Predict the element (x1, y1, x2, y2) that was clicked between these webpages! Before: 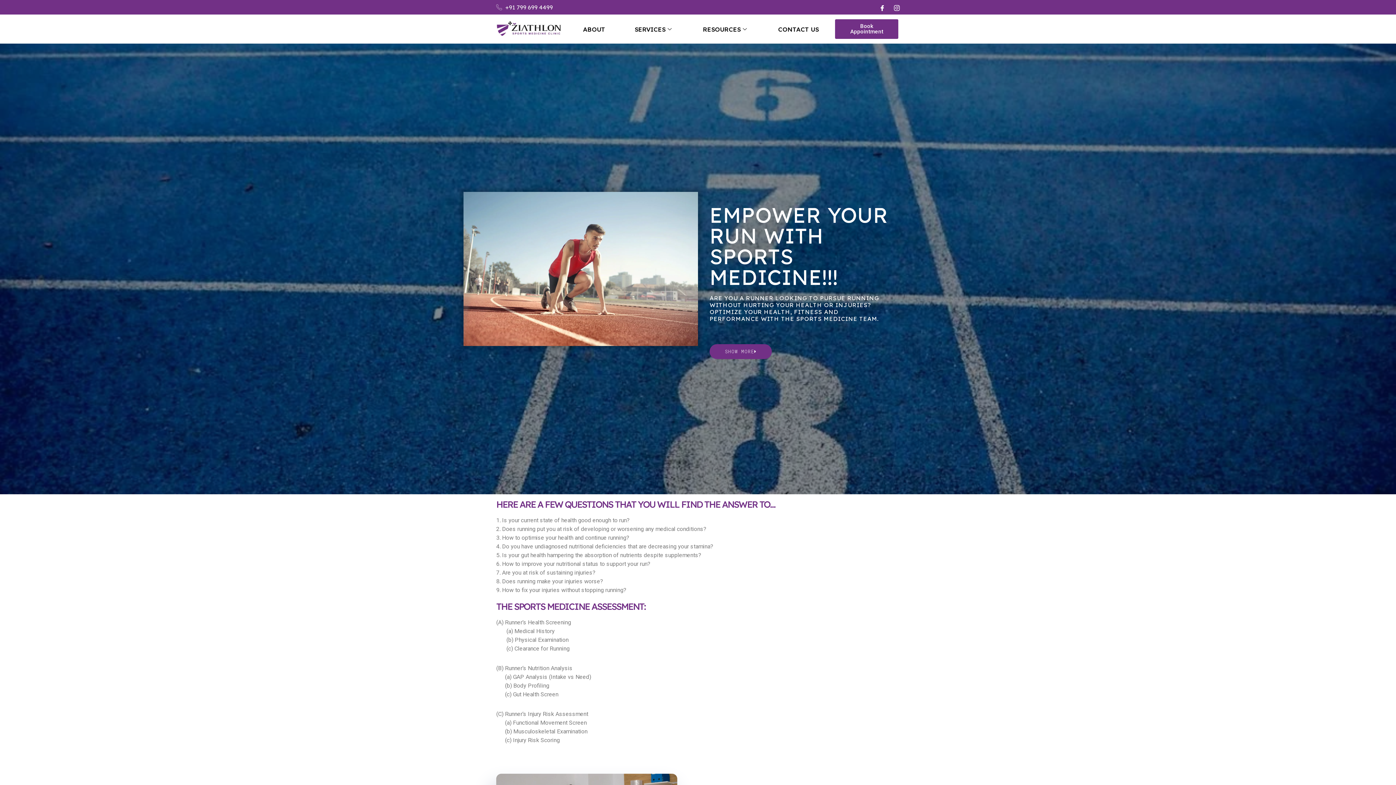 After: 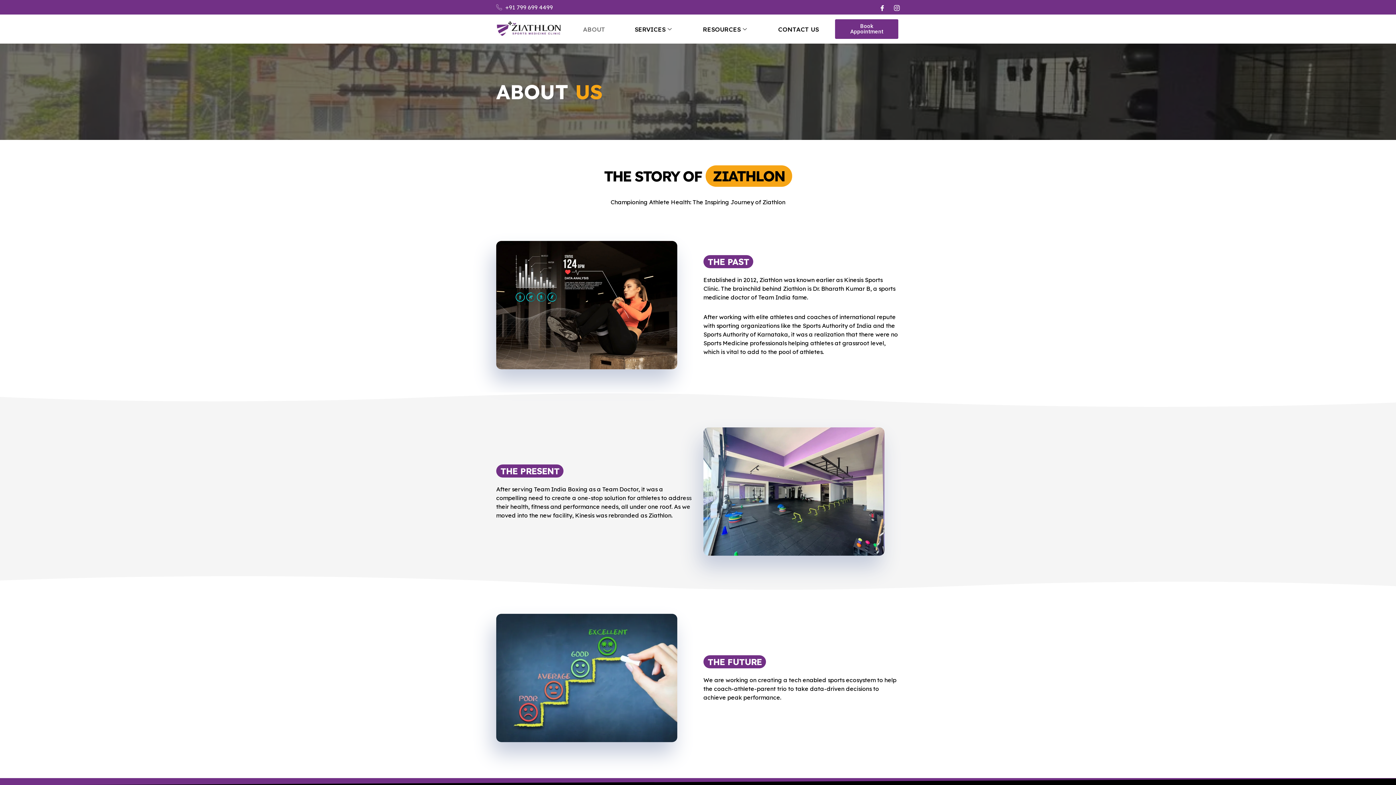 Action: bbox: (577, 14, 610, 43) label: ABOUT